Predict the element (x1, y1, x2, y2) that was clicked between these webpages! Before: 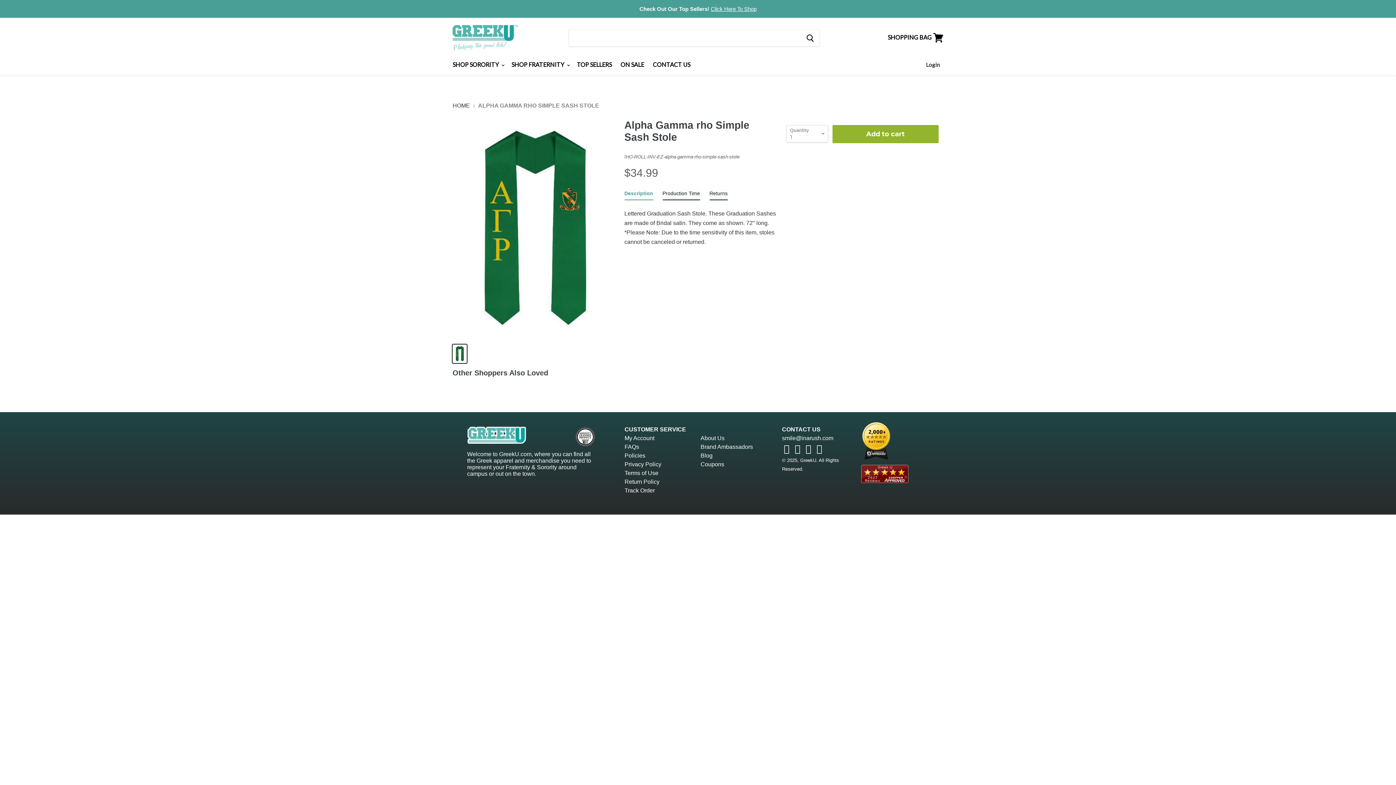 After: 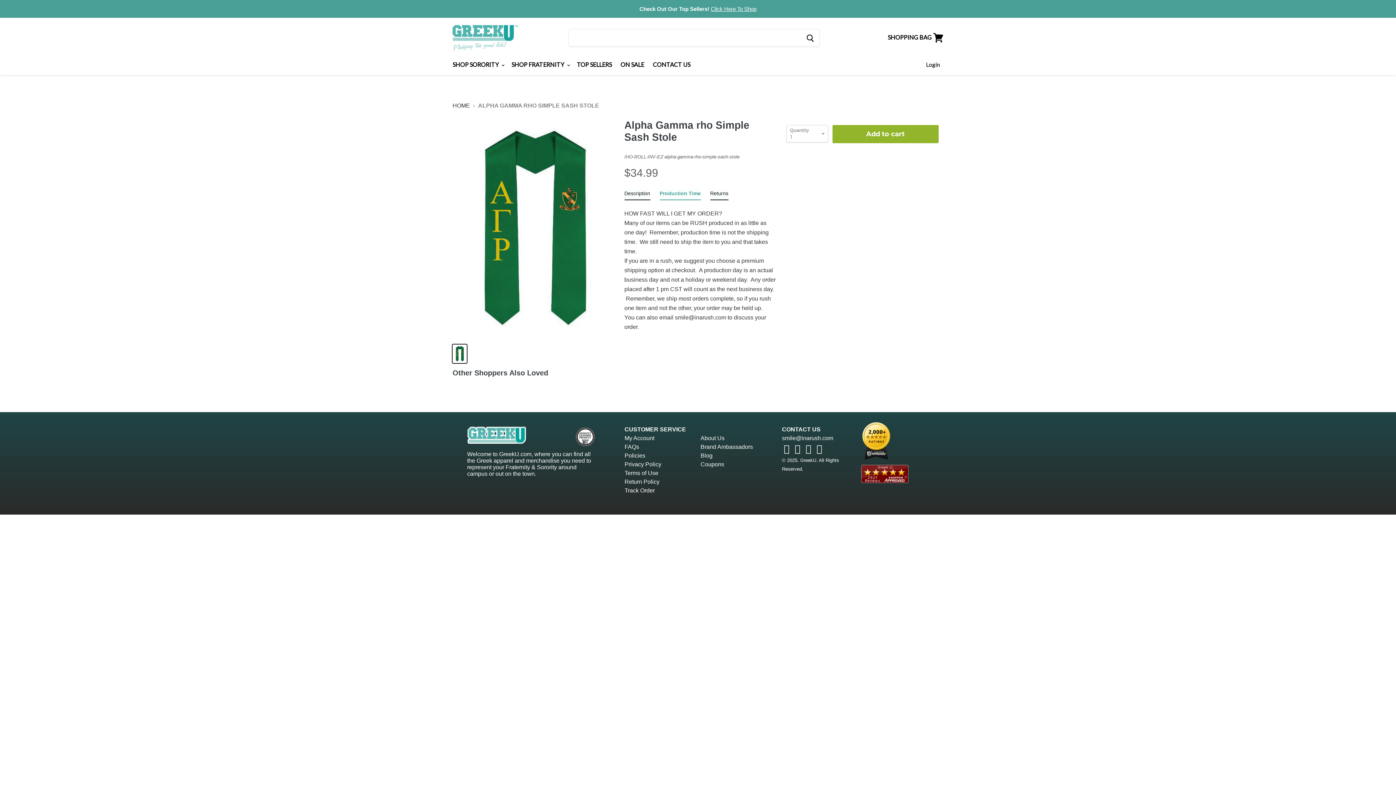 Action: label: Production Time bbox: (662, 189, 700, 200)